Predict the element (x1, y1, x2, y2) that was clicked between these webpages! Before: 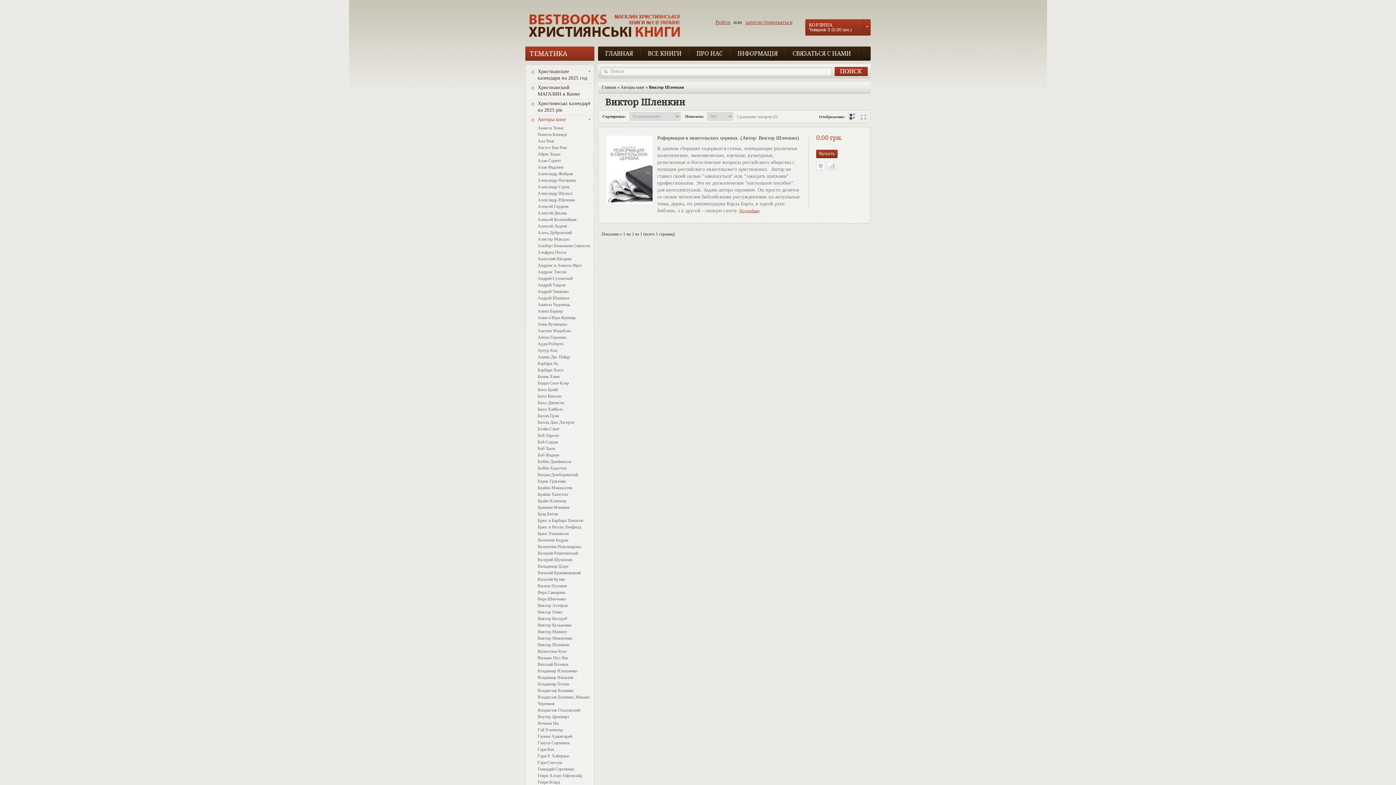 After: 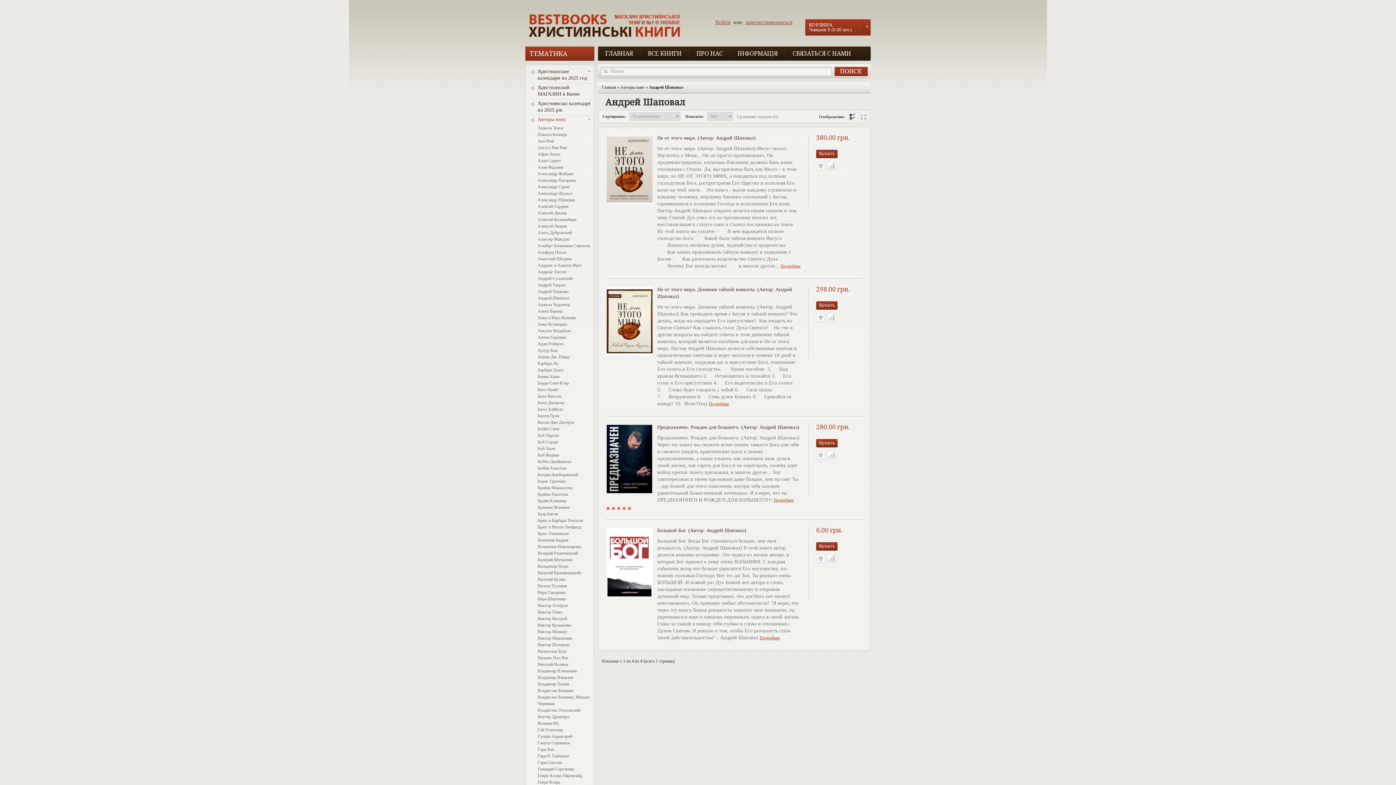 Action: bbox: (537, 294, 592, 301) label: Андрей Шаповал